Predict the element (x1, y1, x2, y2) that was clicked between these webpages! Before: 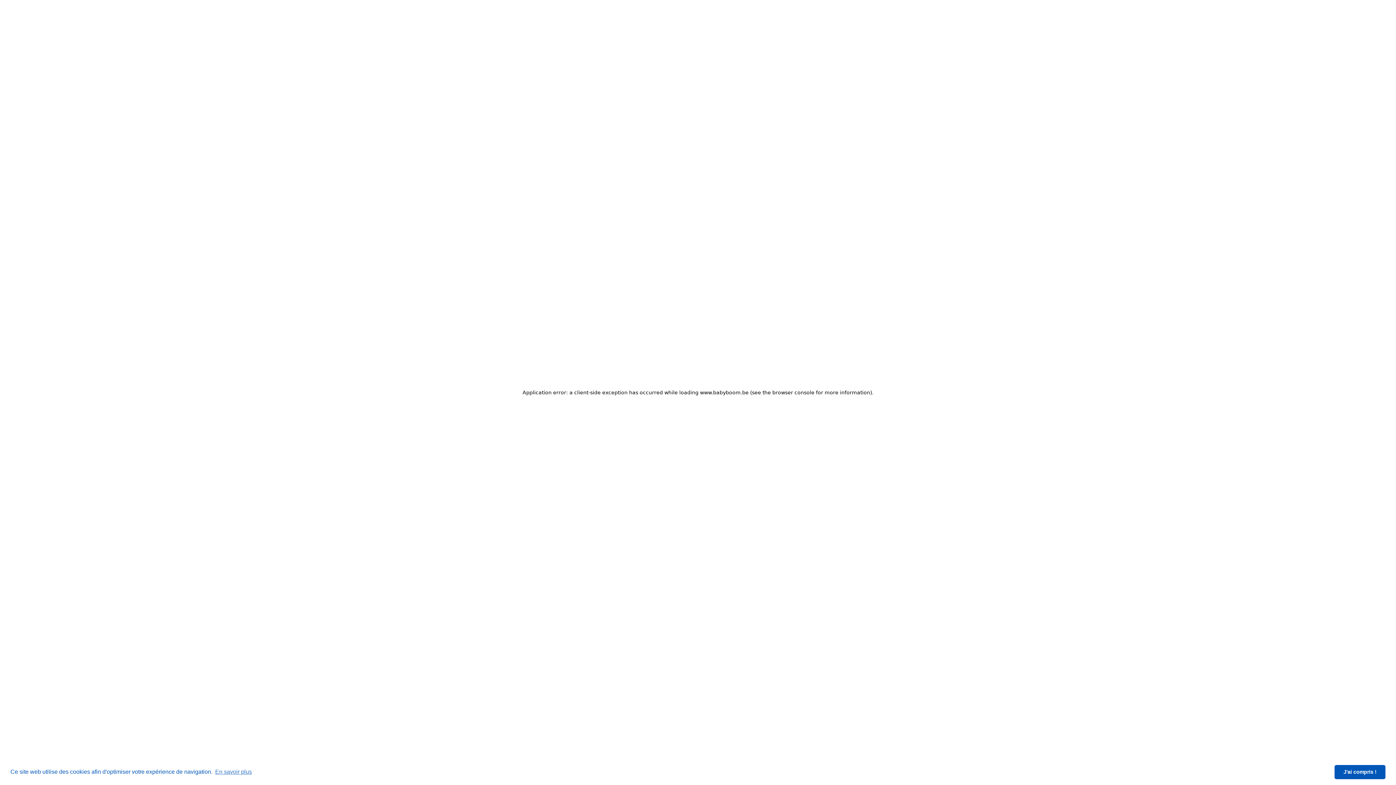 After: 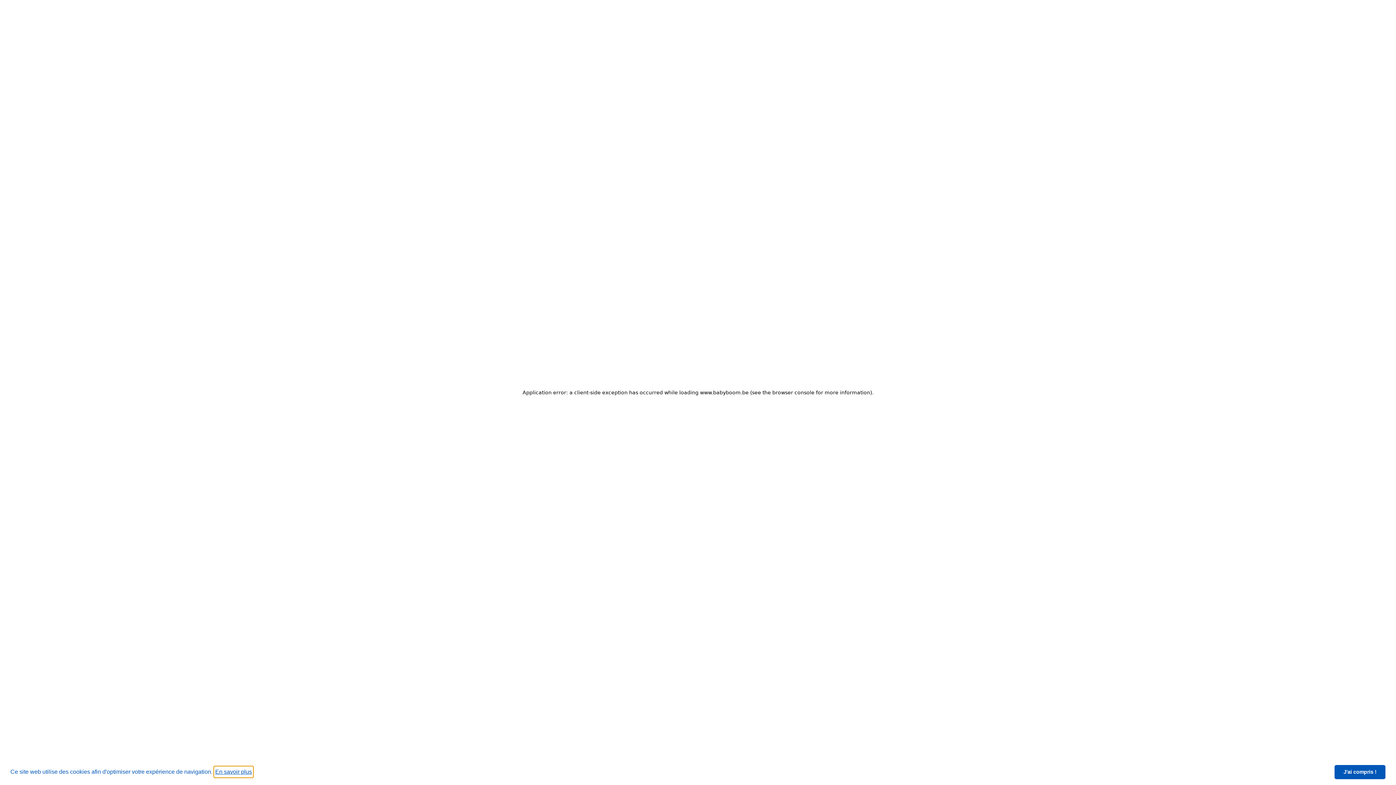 Action: bbox: (214, 766, 253, 777) label: learn more about cookies